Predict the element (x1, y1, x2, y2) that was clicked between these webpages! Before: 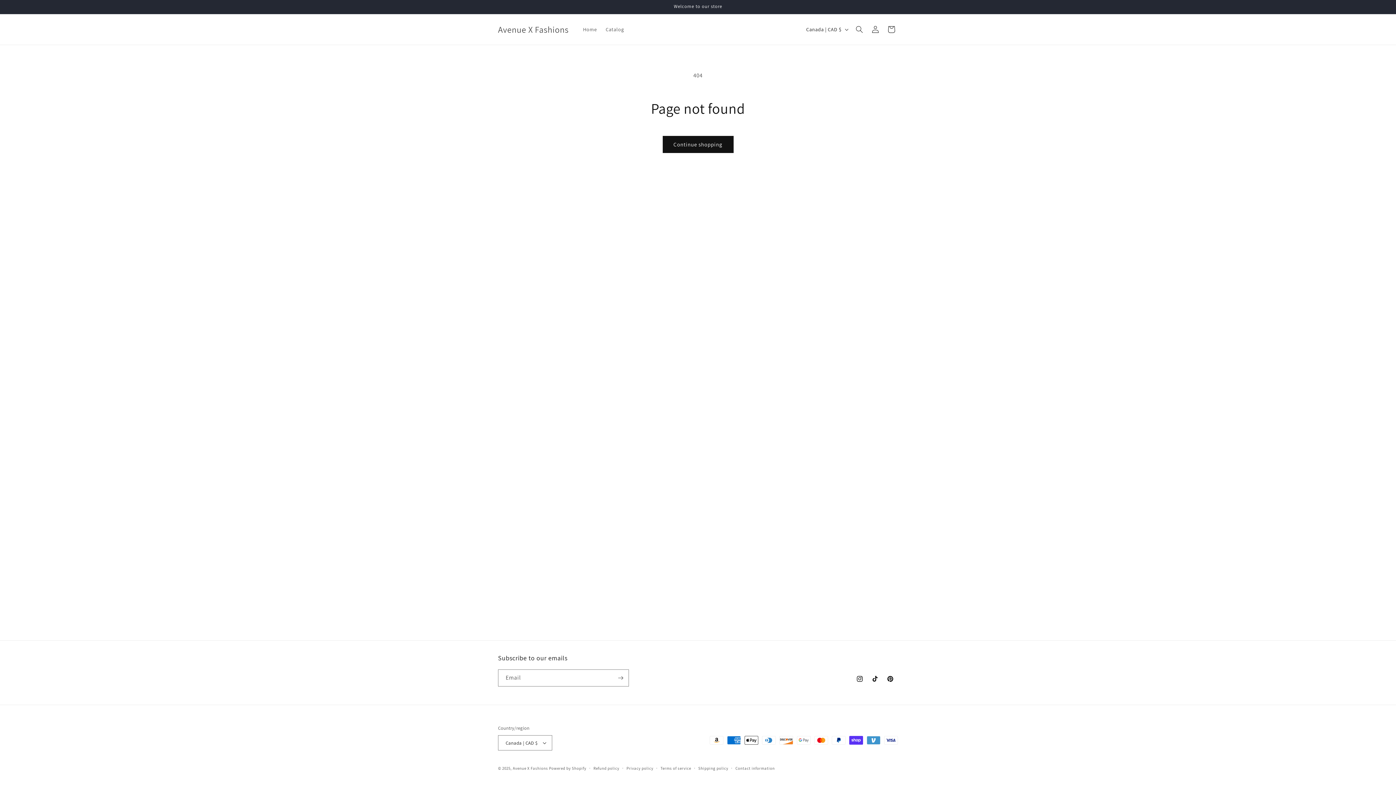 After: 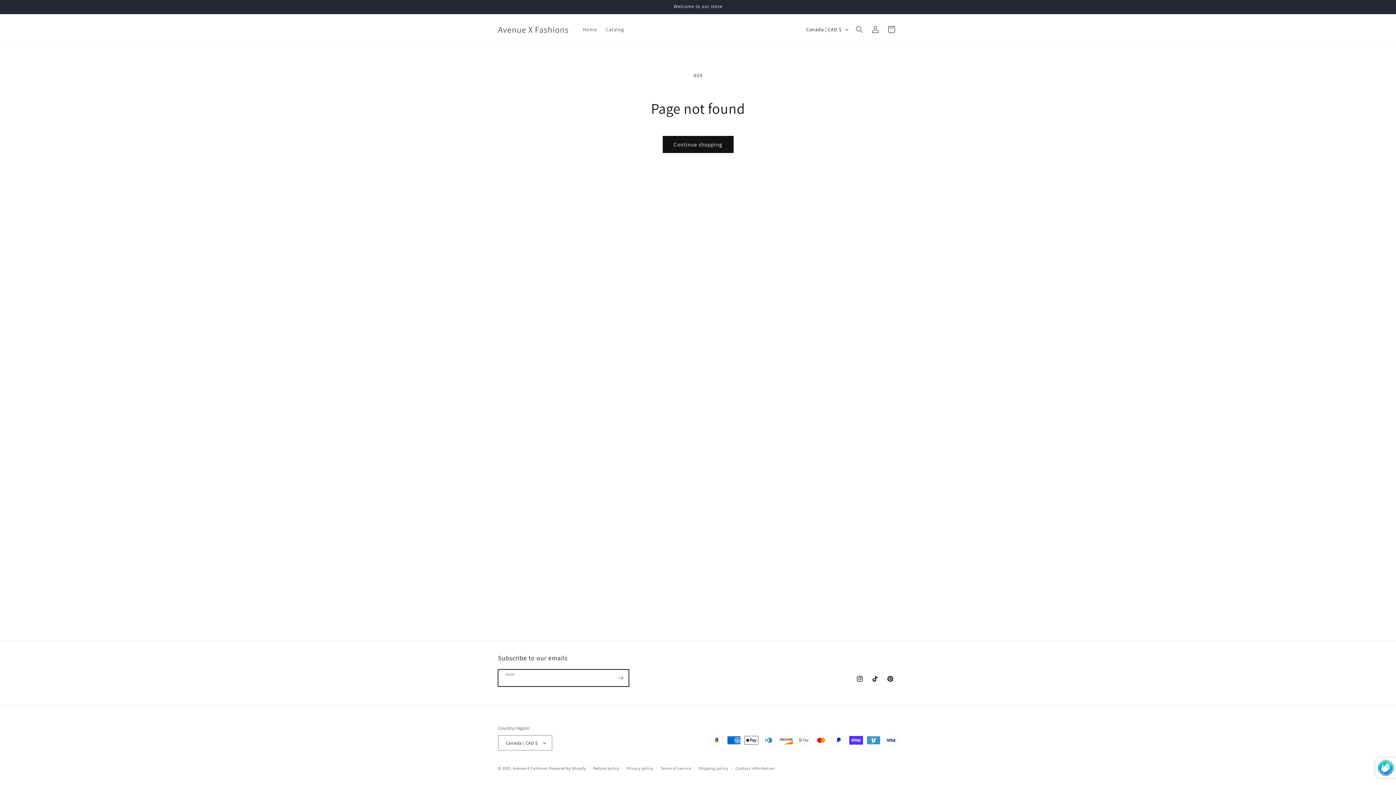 Action: bbox: (612, 669, 628, 686) label: Subscribe